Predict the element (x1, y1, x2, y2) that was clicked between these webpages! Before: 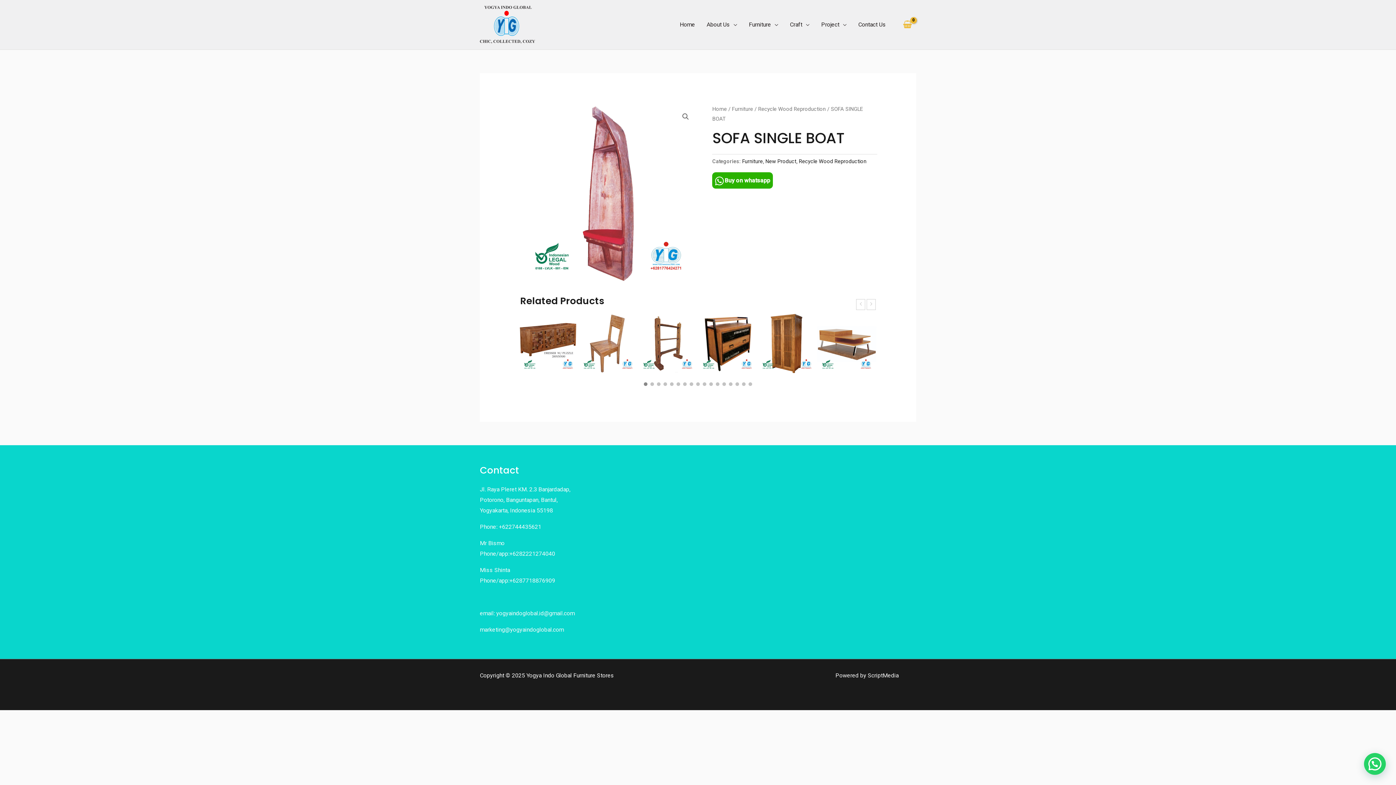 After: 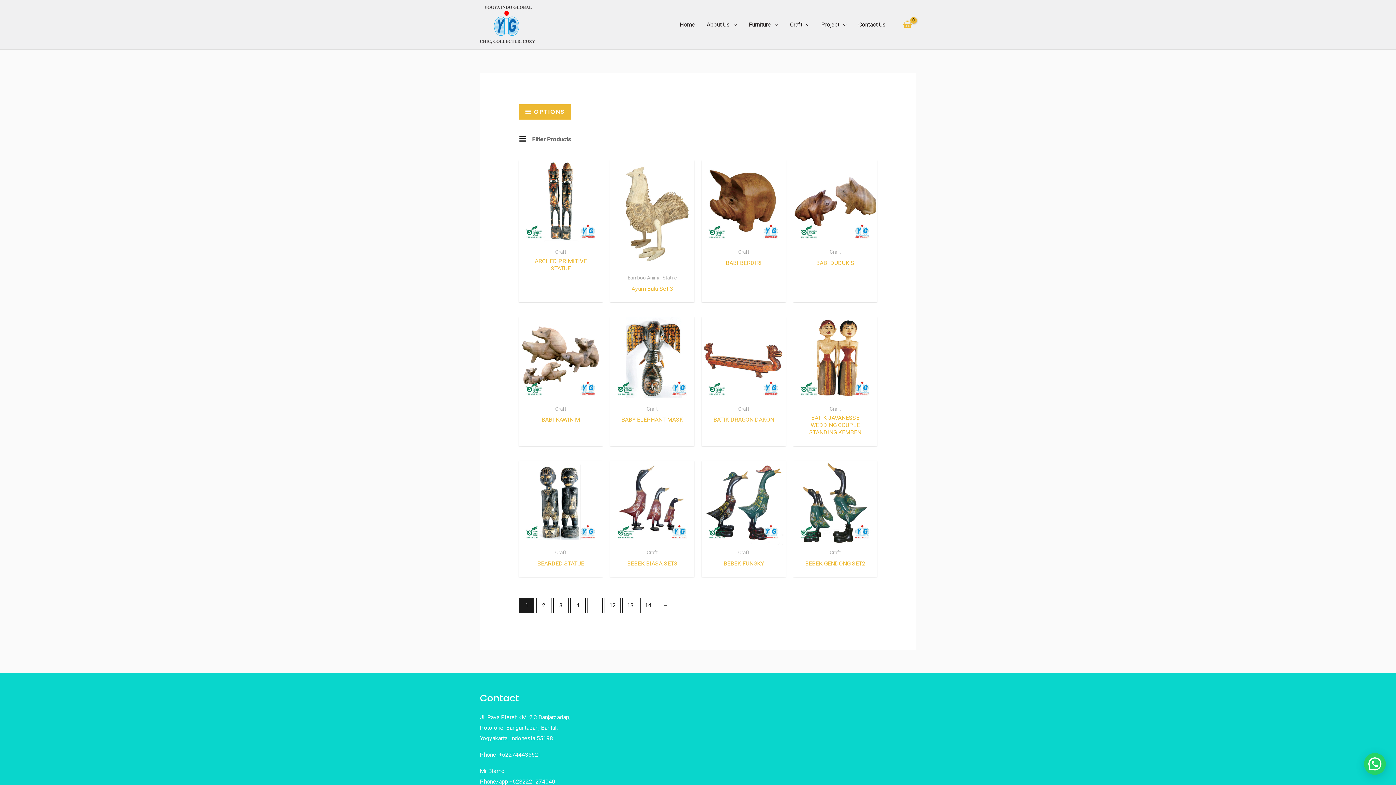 Action: label: Craft bbox: (784, 12, 815, 37)